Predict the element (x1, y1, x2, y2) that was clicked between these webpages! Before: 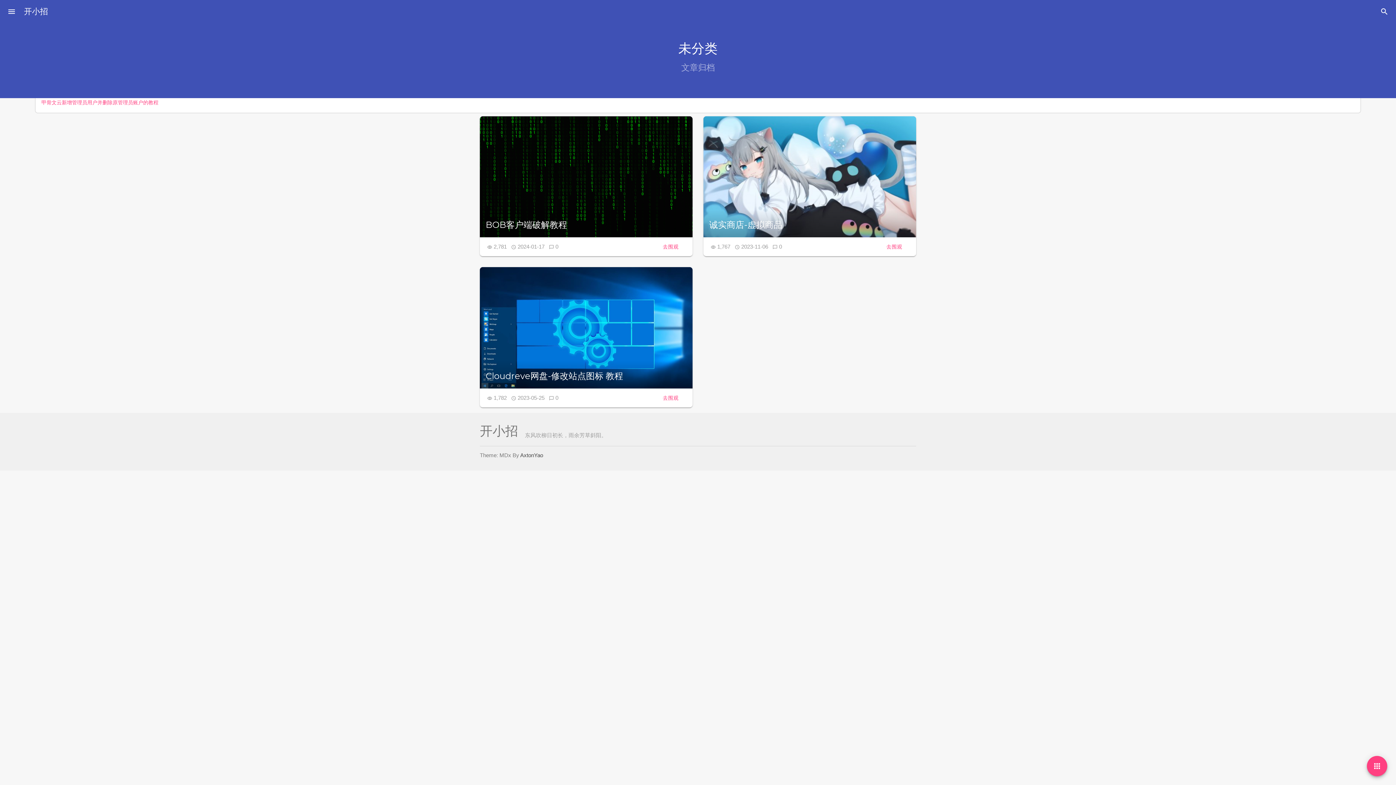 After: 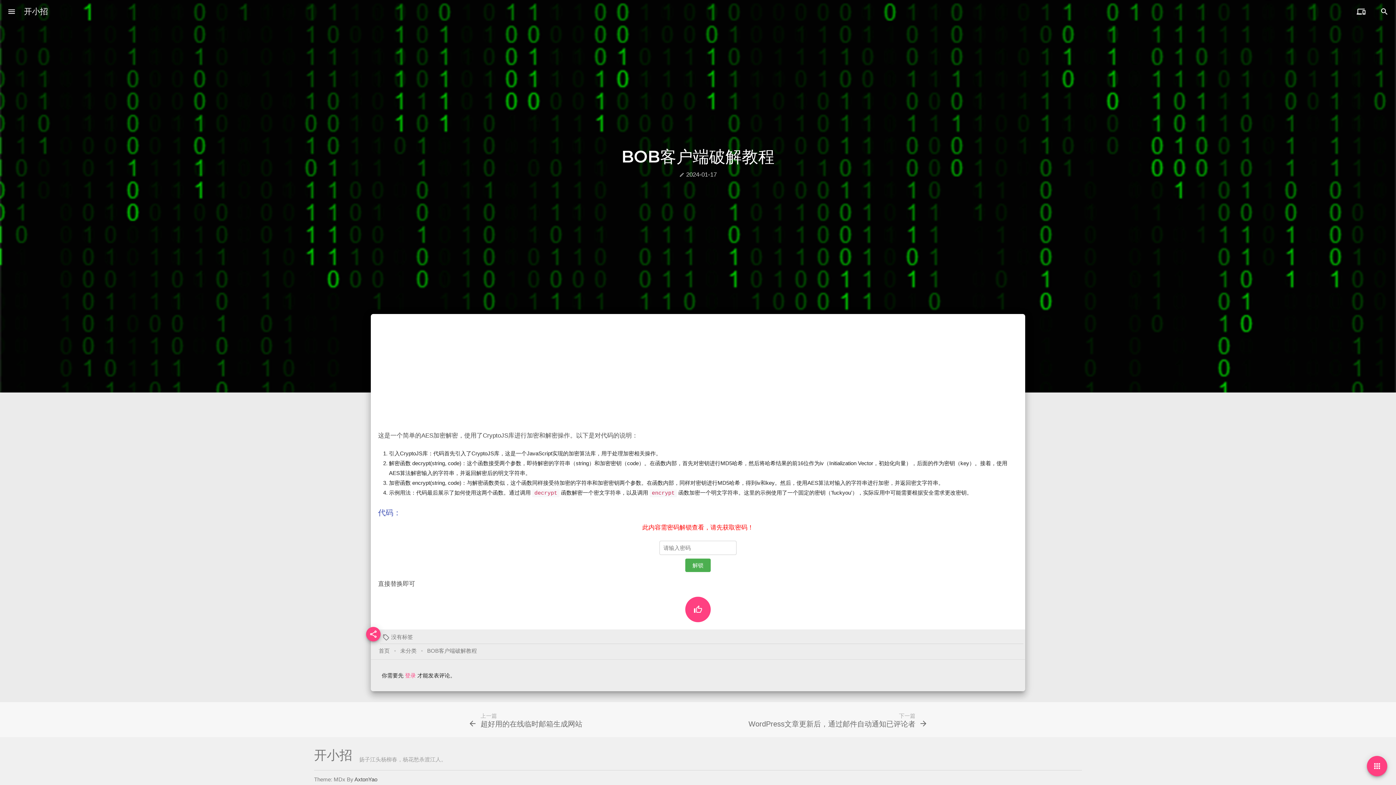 Action: bbox: (485, 218, 686, 231) label: BOB客户端破解教程